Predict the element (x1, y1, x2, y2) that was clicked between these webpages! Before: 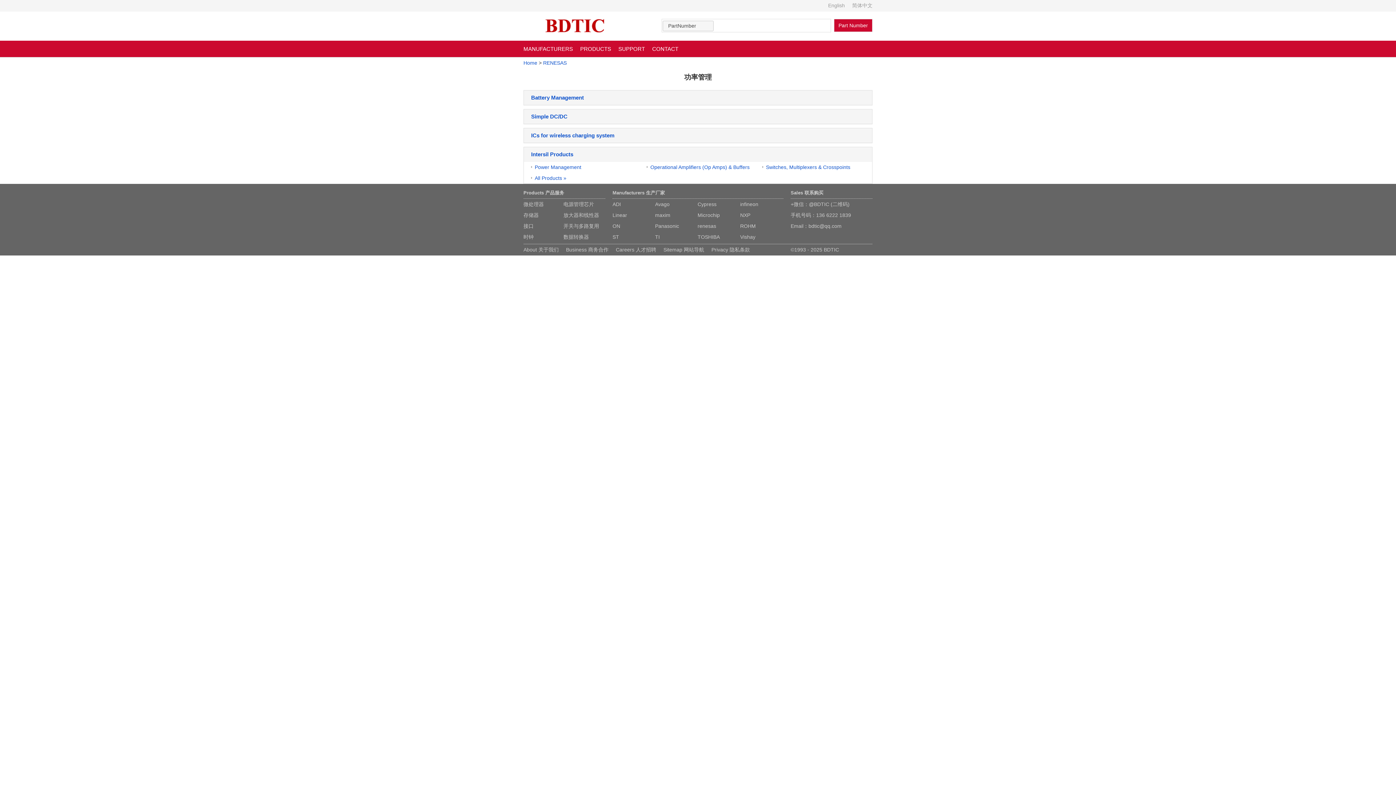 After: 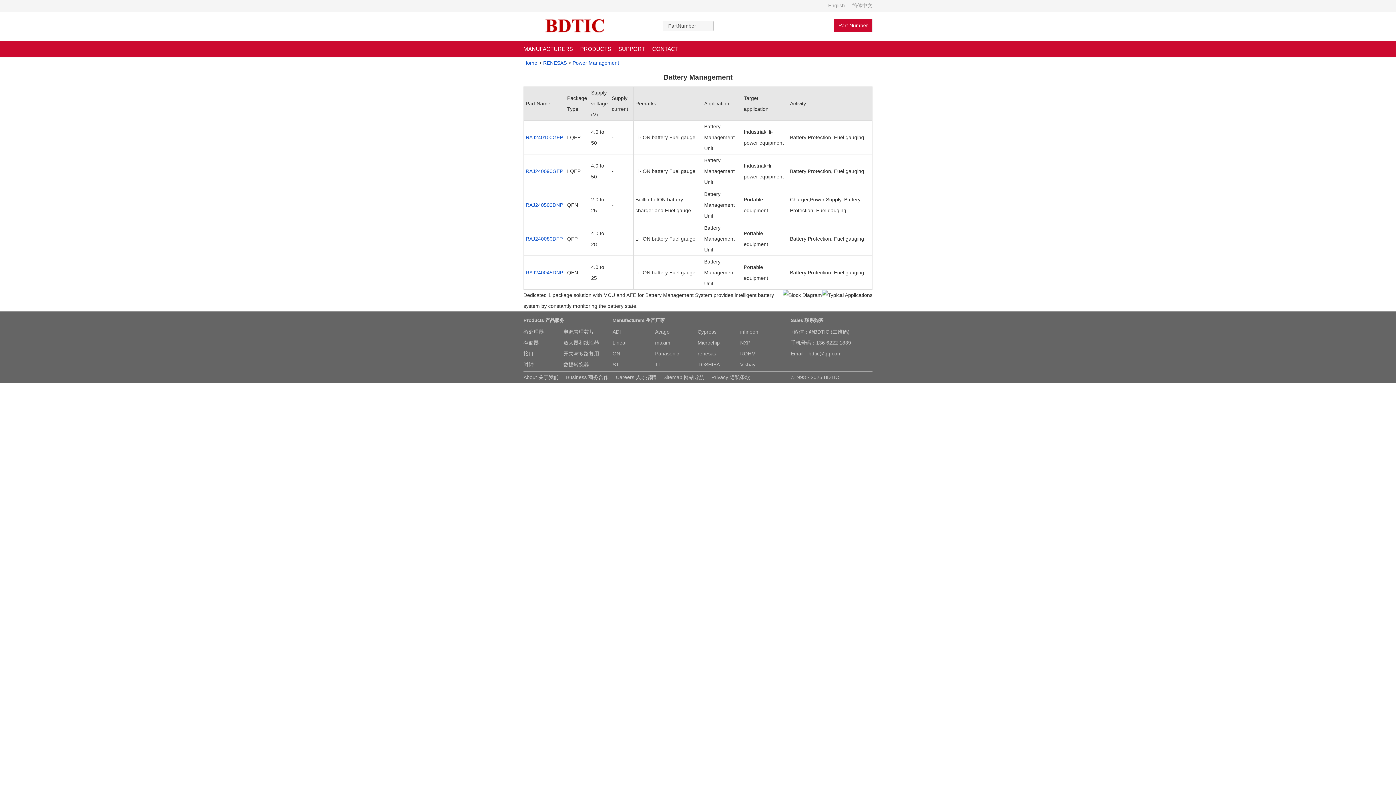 Action: bbox: (531, 94, 584, 100) label: Battery Management